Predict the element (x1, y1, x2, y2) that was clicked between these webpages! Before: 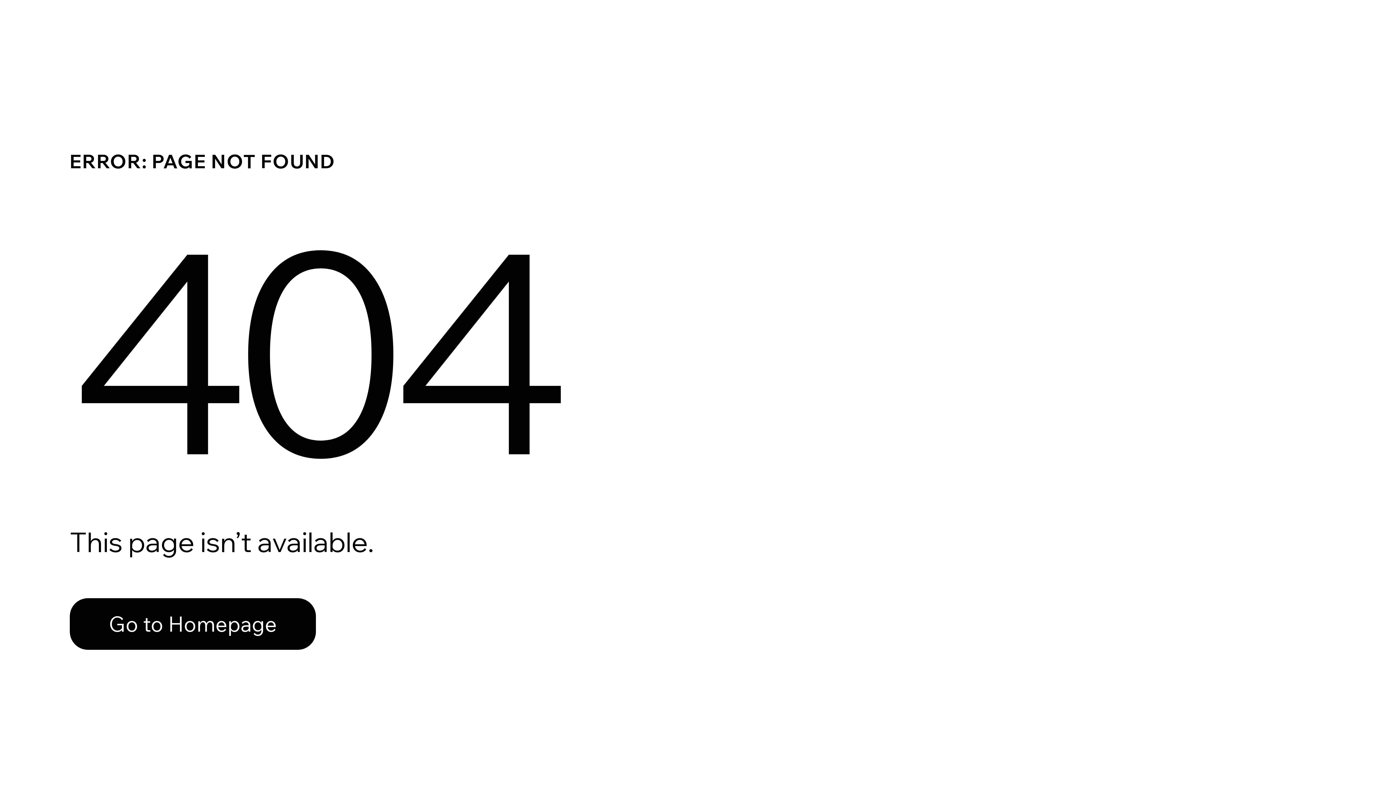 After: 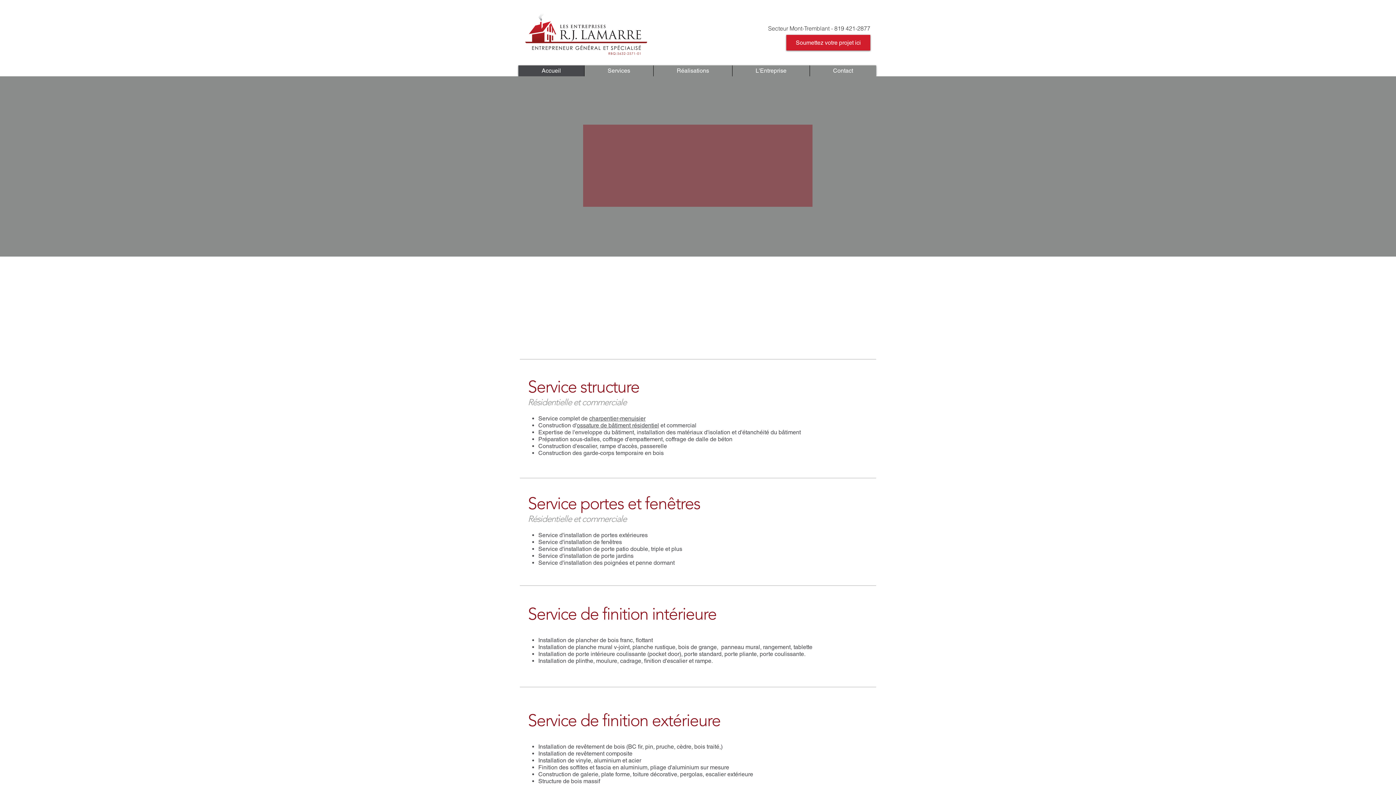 Action: bbox: (69, 582, 768, 659) label: Go to Homepage